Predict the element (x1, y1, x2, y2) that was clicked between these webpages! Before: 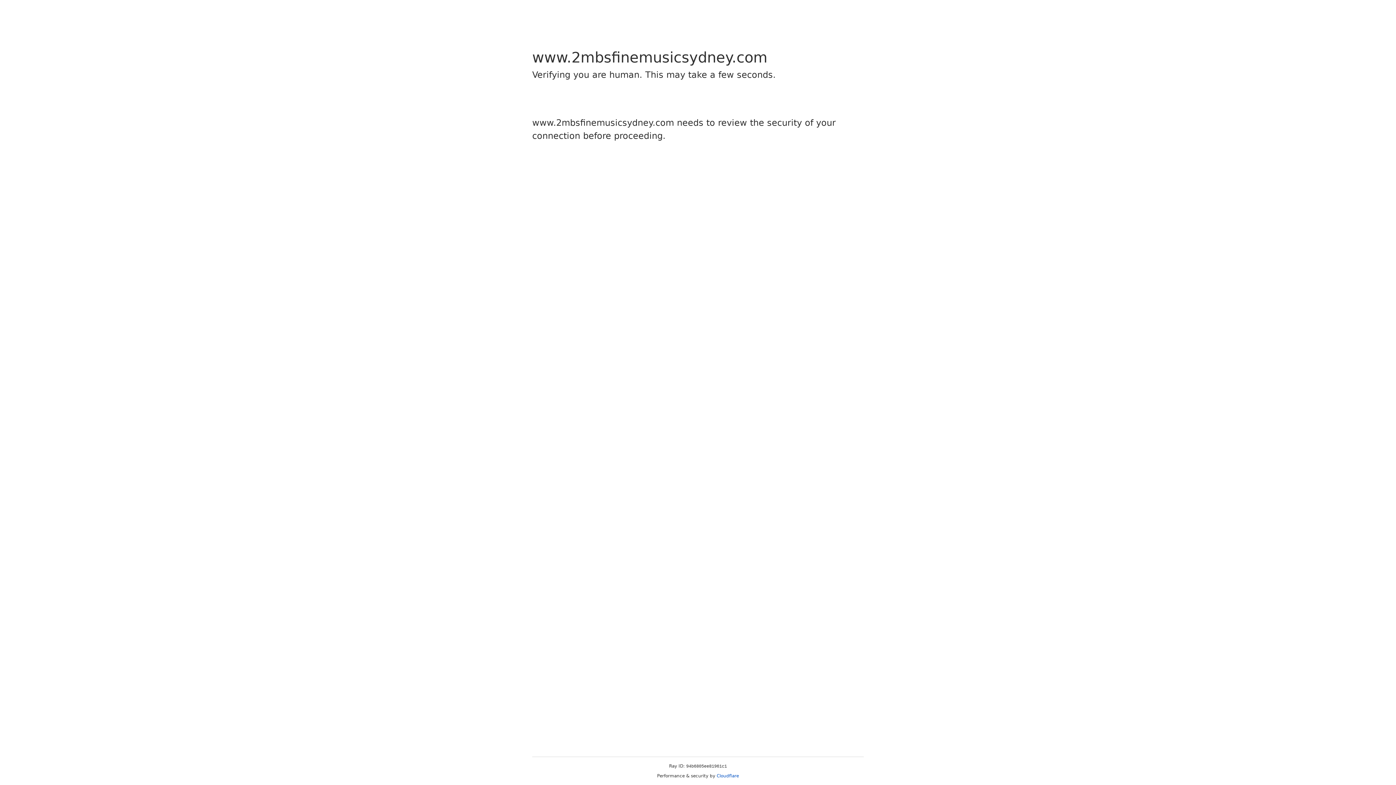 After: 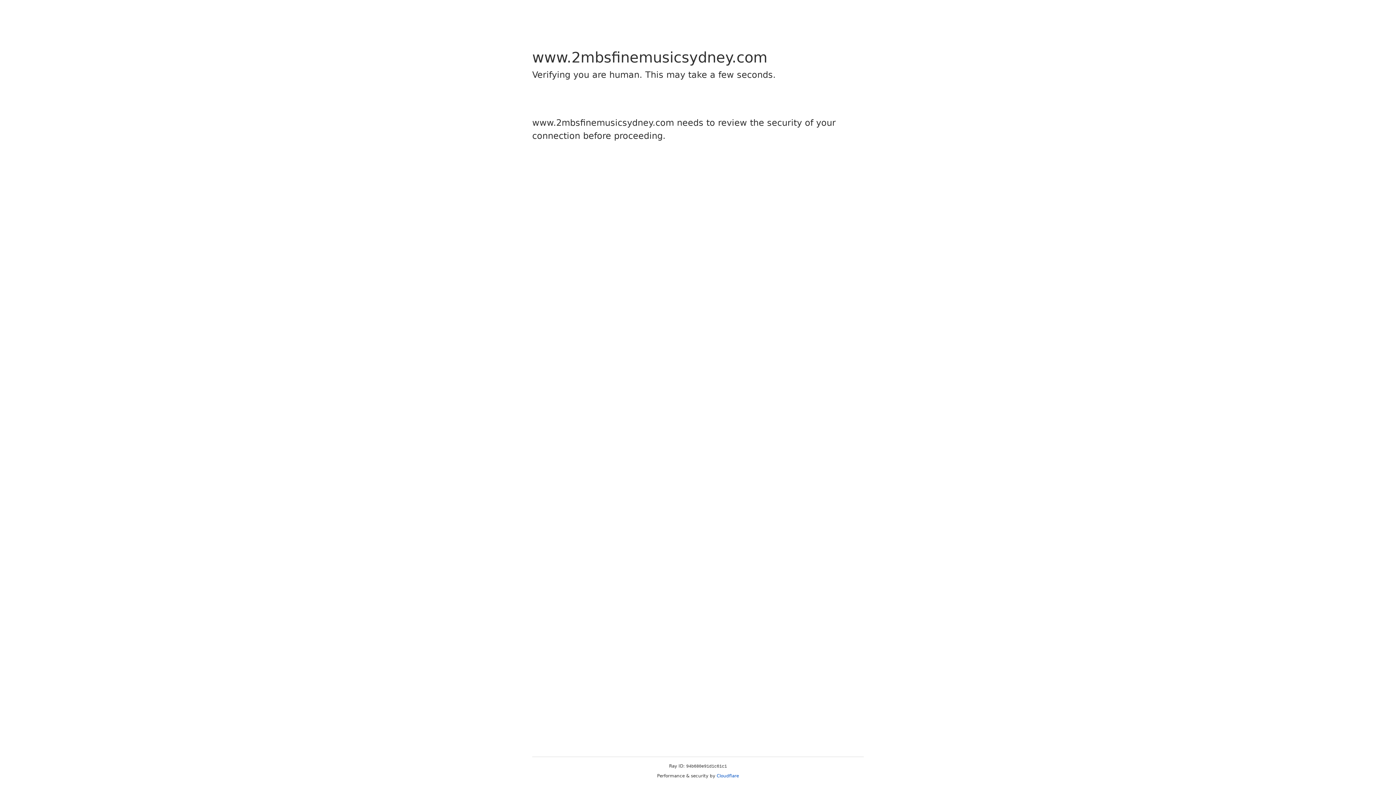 Action: bbox: (716, 773, 739, 778) label: Cloudflare